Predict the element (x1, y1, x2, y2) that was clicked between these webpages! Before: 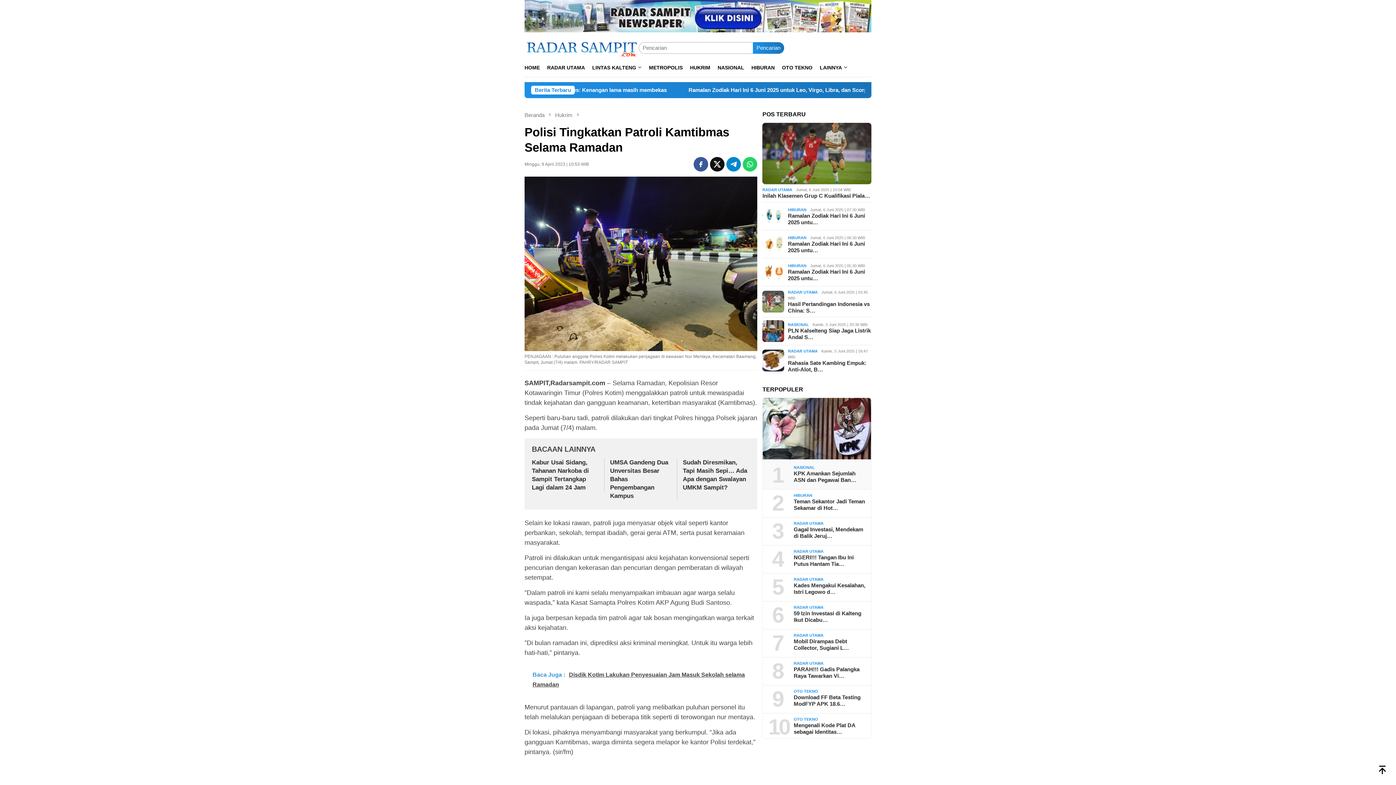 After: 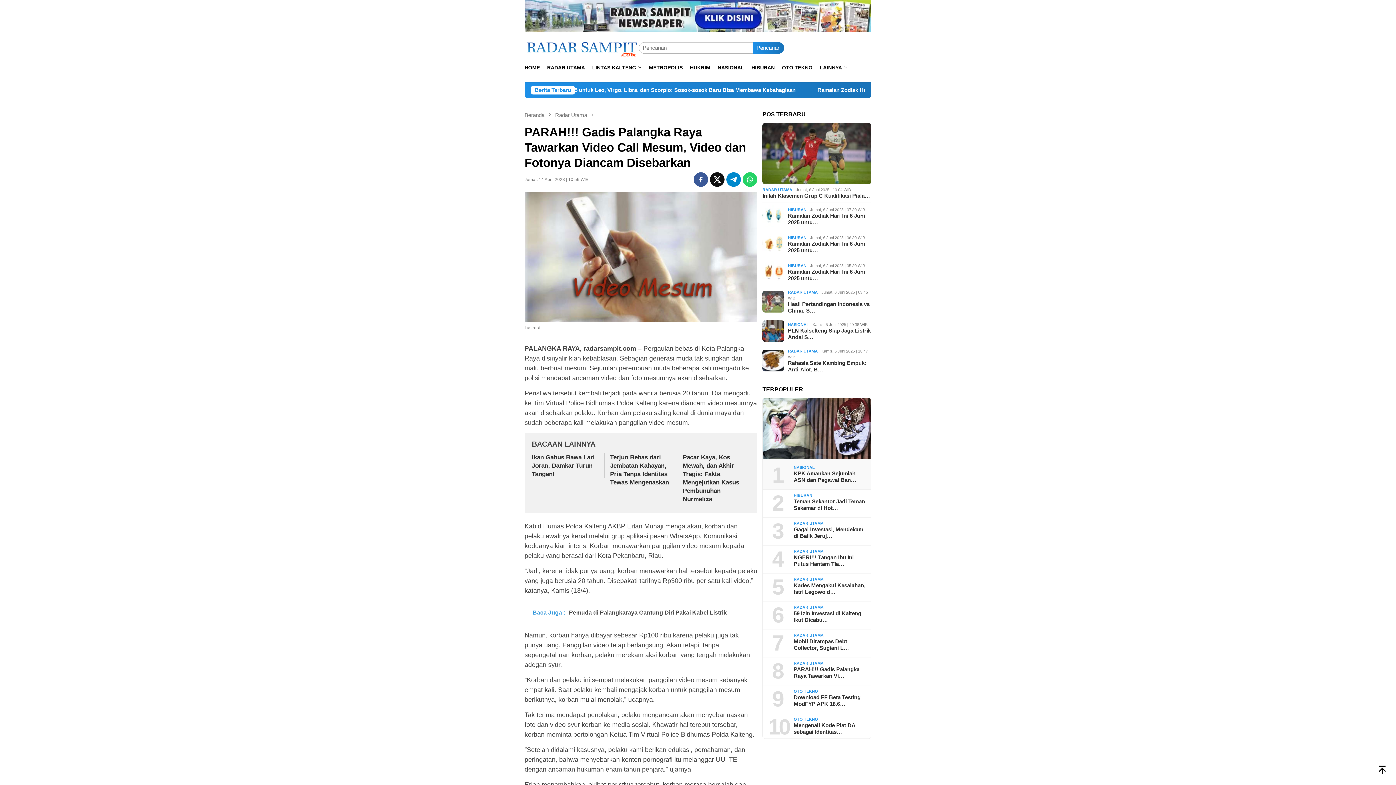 Action: bbox: (793, 666, 865, 679) label: PARAH!!! Gadis Palangka Raya Tawarkan Vi…